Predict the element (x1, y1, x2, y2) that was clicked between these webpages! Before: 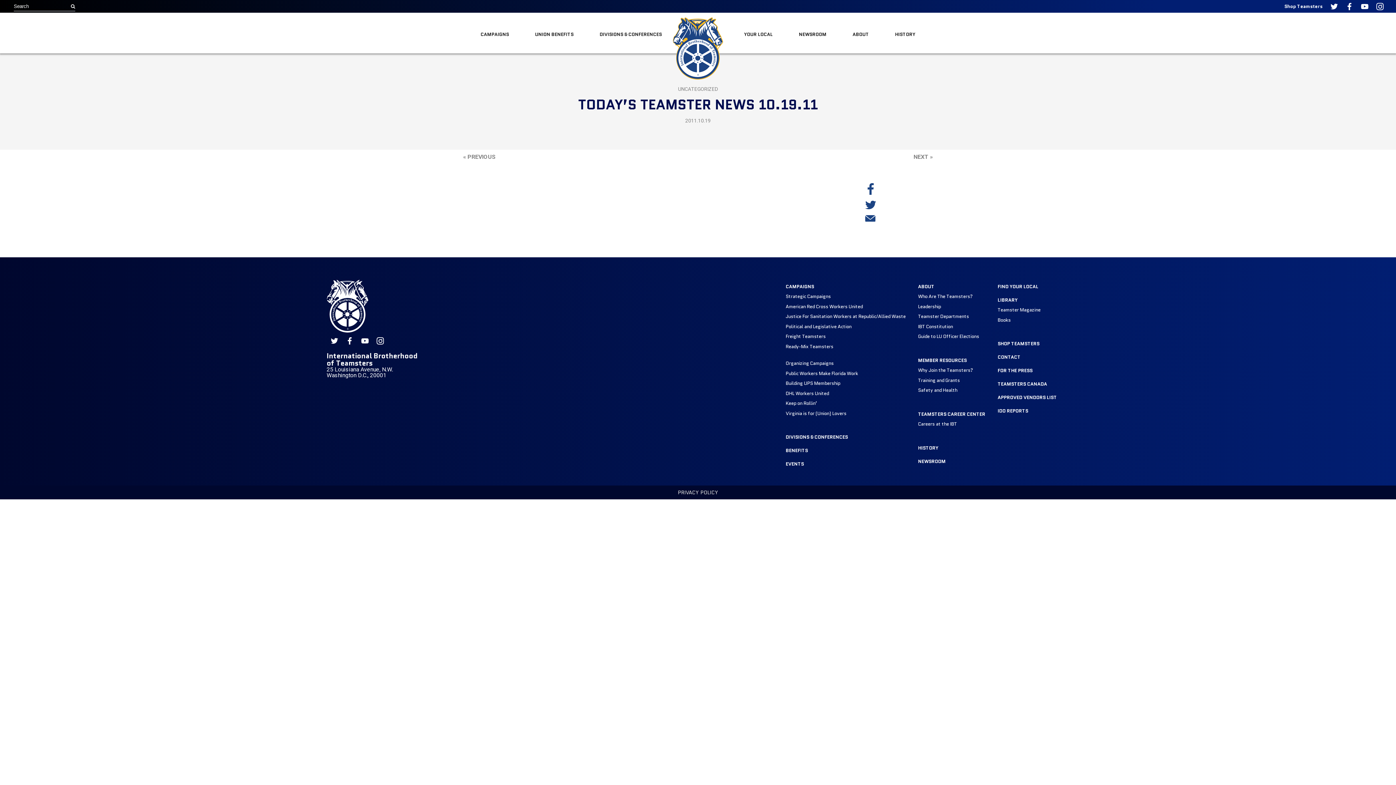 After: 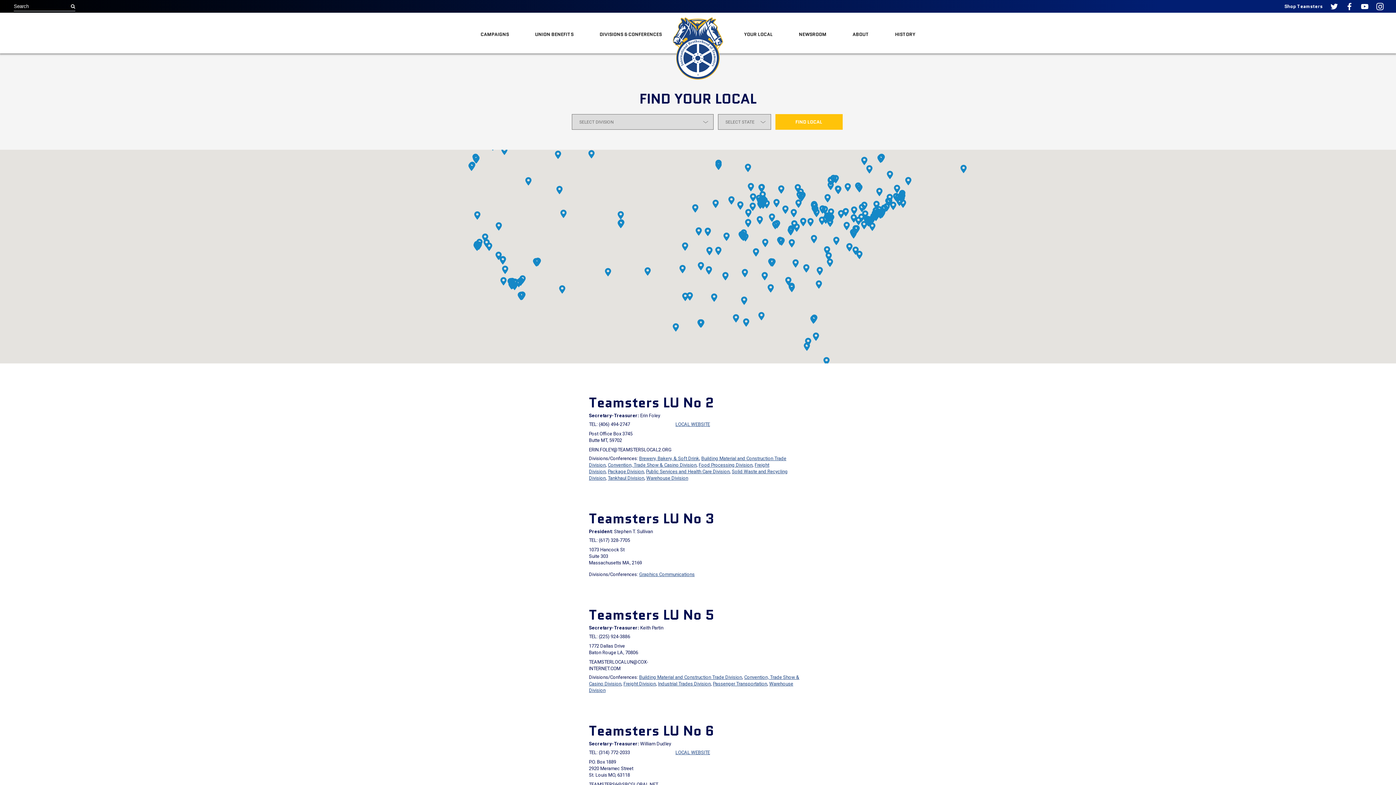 Action: bbox: (744, 30, 773, 37) label: YOUR LOCAL